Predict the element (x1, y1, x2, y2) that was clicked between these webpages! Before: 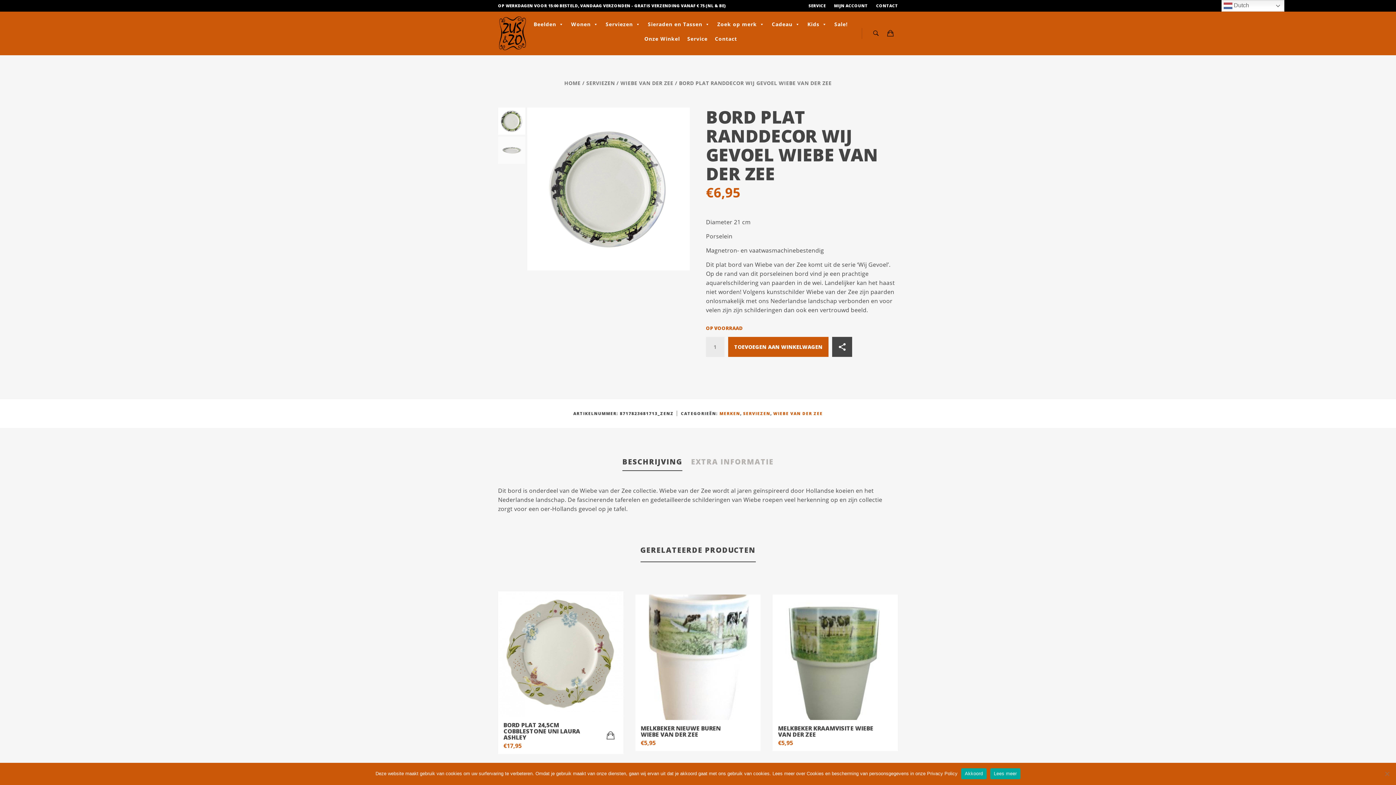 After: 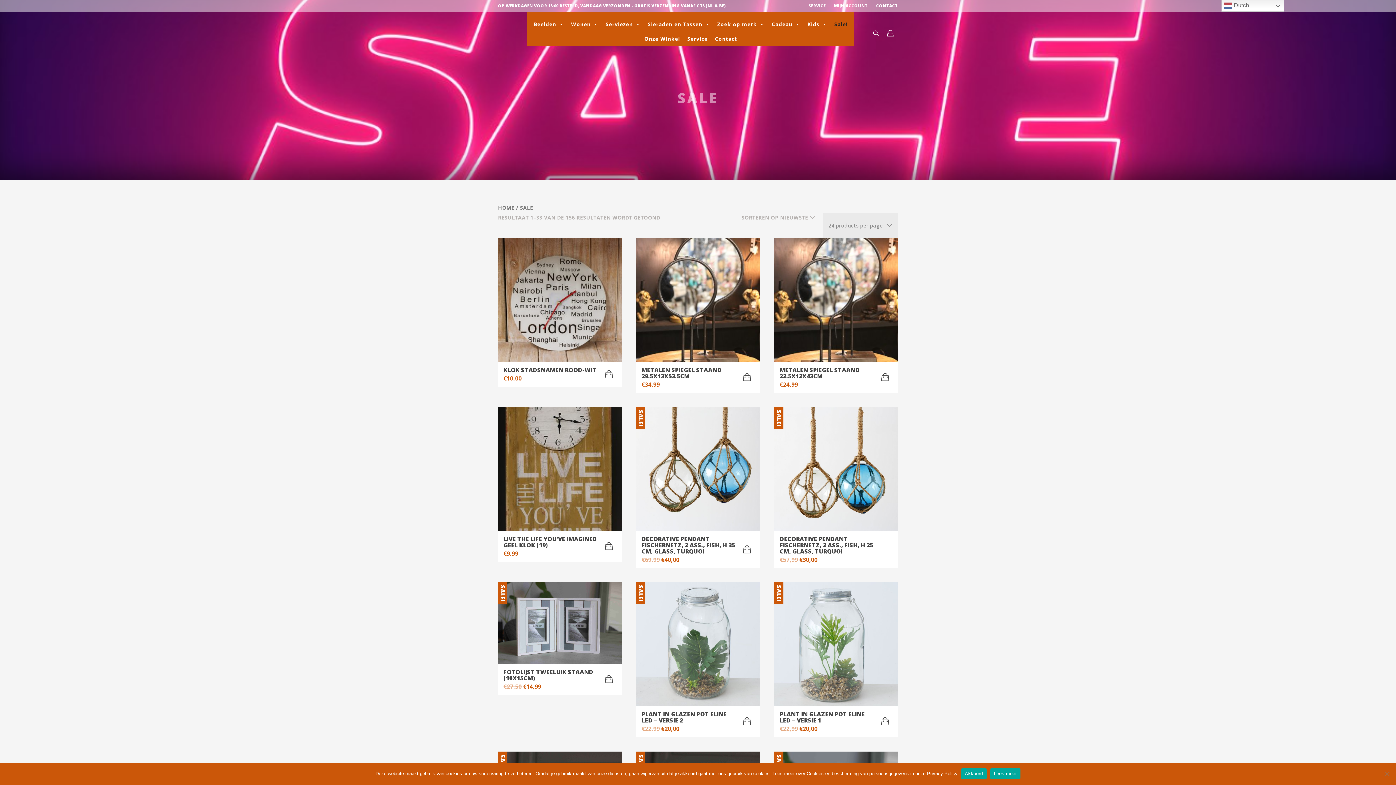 Action: bbox: (830, 17, 851, 31) label: Sale!